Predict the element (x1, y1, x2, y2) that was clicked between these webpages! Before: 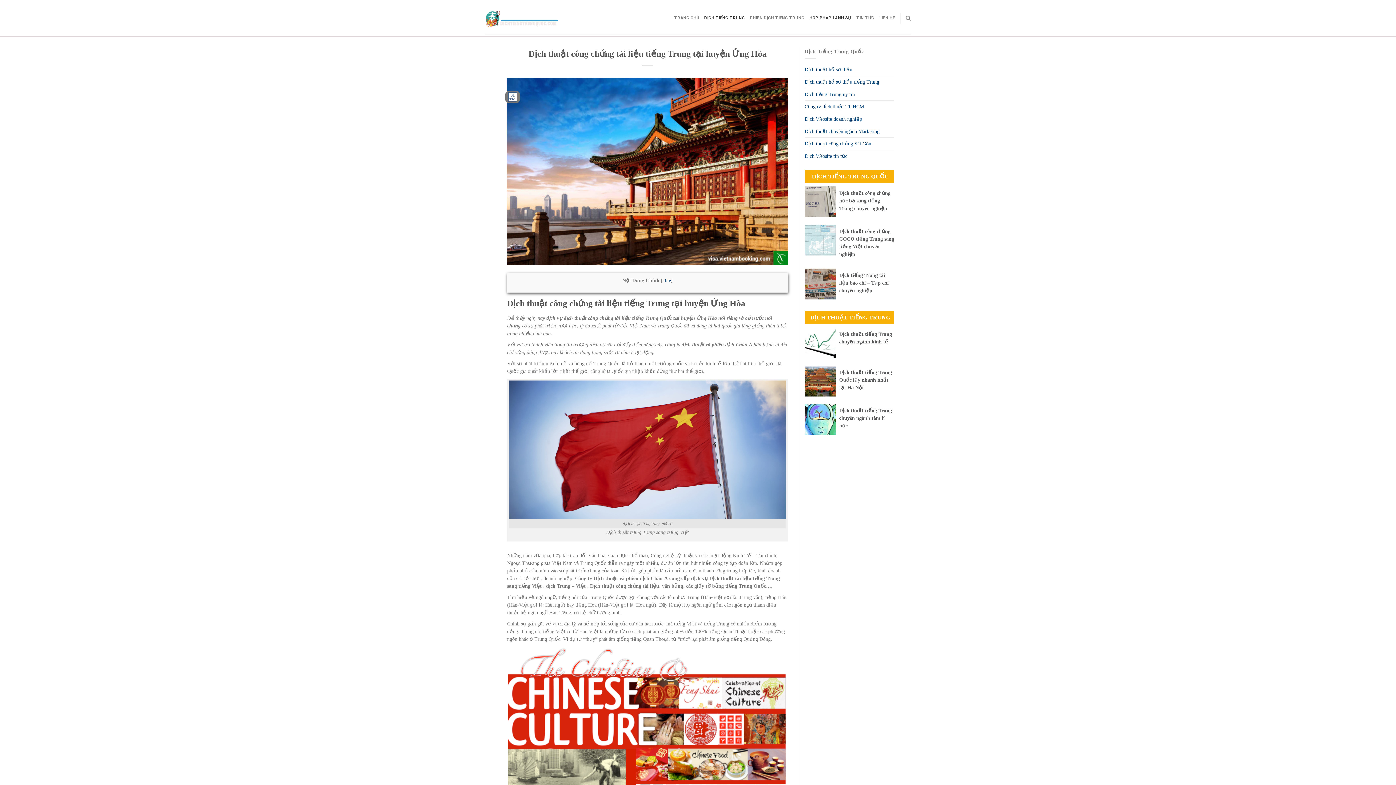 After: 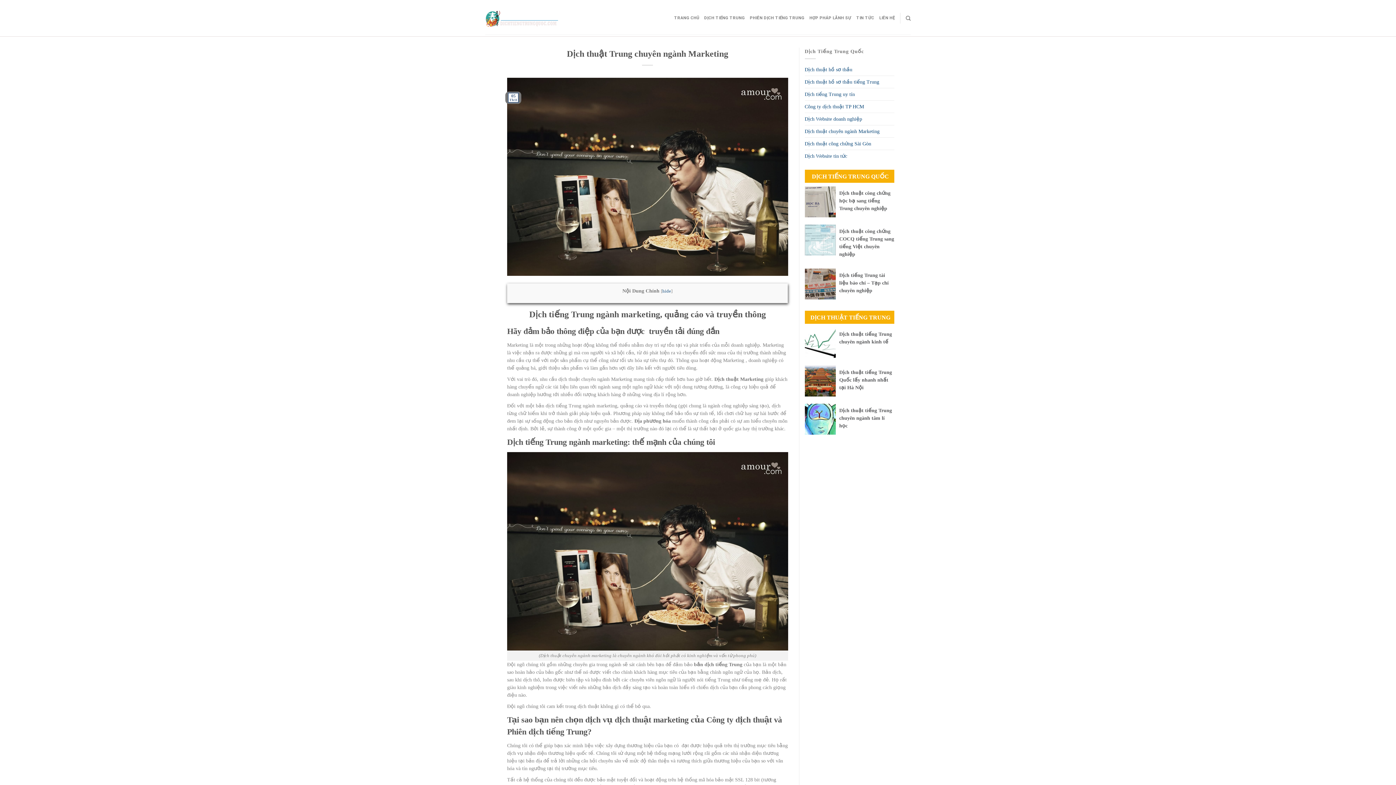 Action: label: Dịch thuật chuyên ngành Marketing bbox: (804, 125, 879, 137)